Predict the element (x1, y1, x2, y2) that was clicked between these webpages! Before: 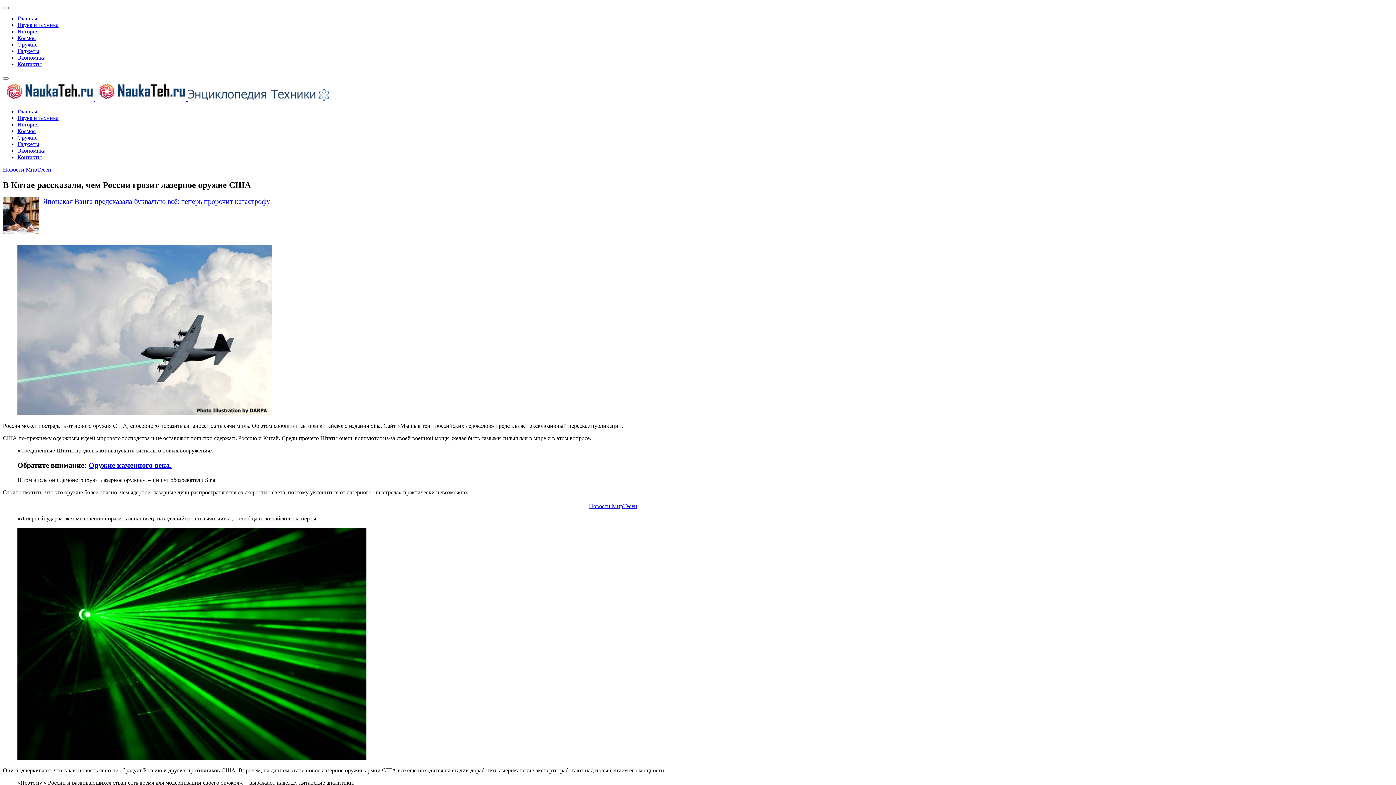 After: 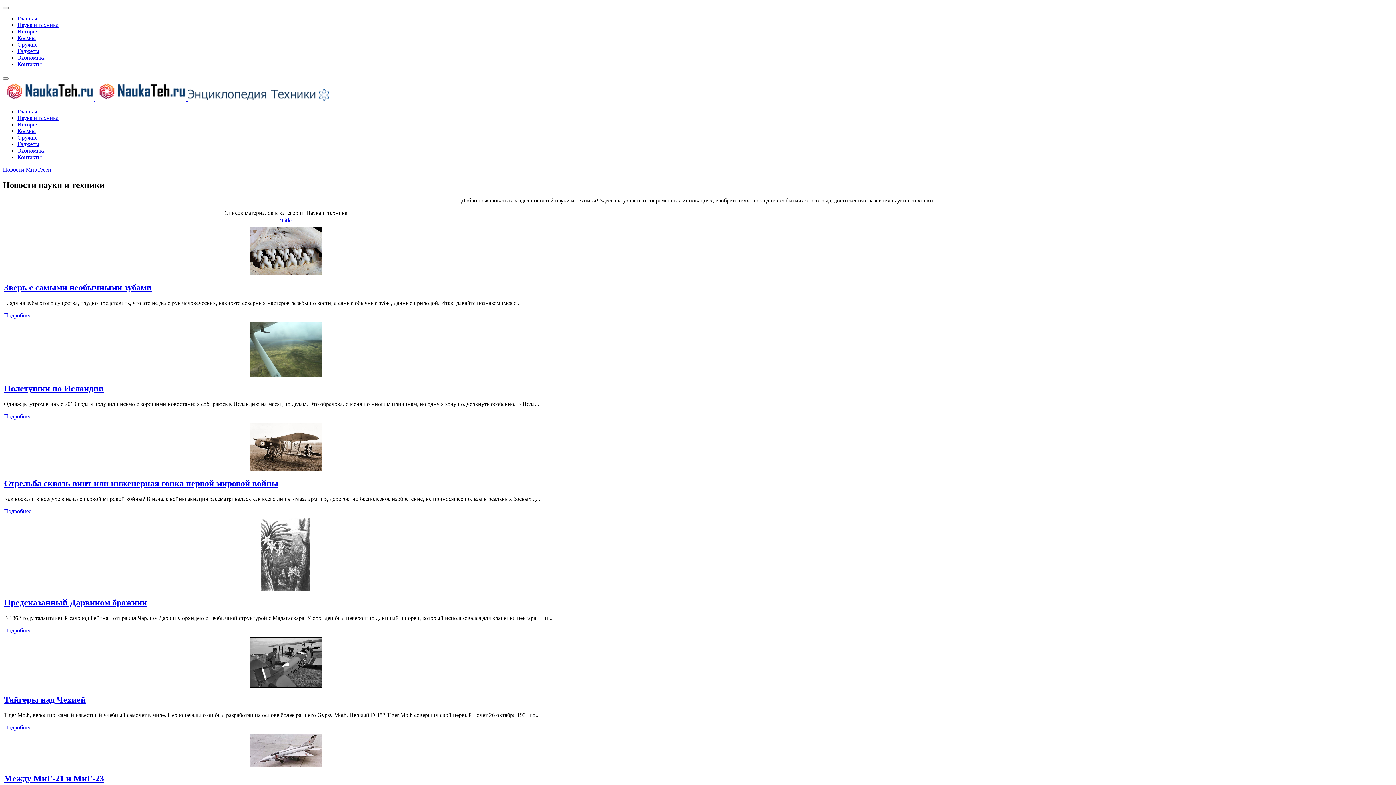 Action: bbox: (17, 21, 58, 28) label: Наука и техника